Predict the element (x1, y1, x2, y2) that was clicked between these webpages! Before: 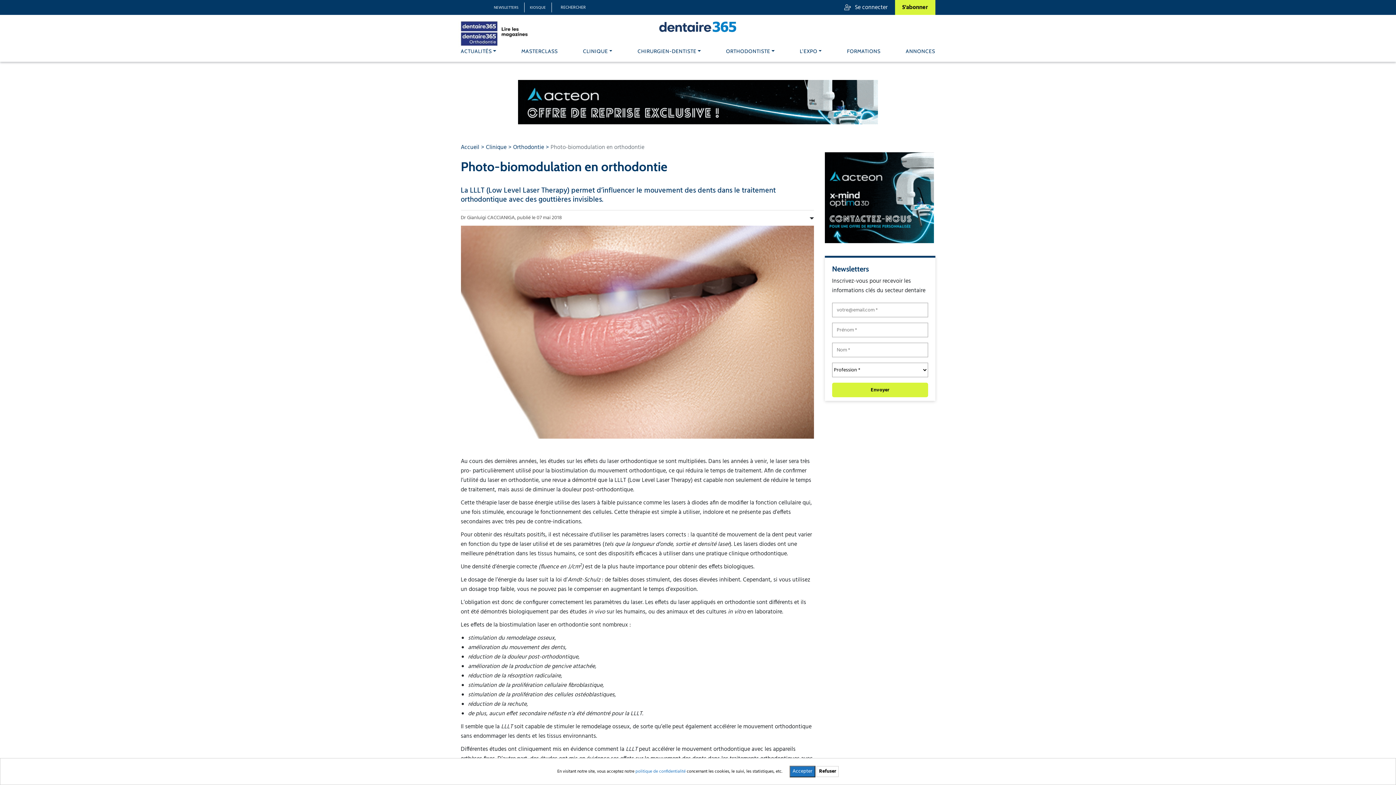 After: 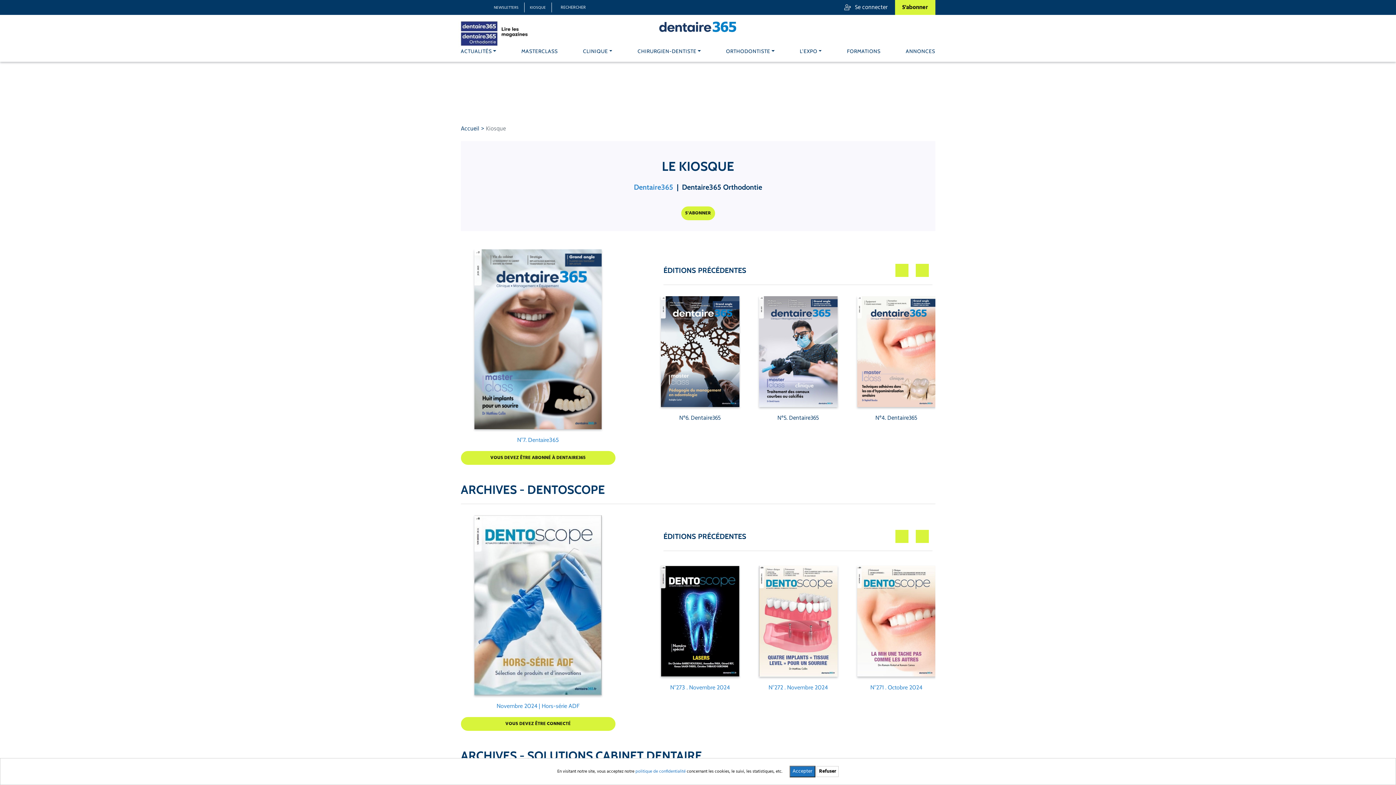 Action: bbox: (458, 30, 530, 36)